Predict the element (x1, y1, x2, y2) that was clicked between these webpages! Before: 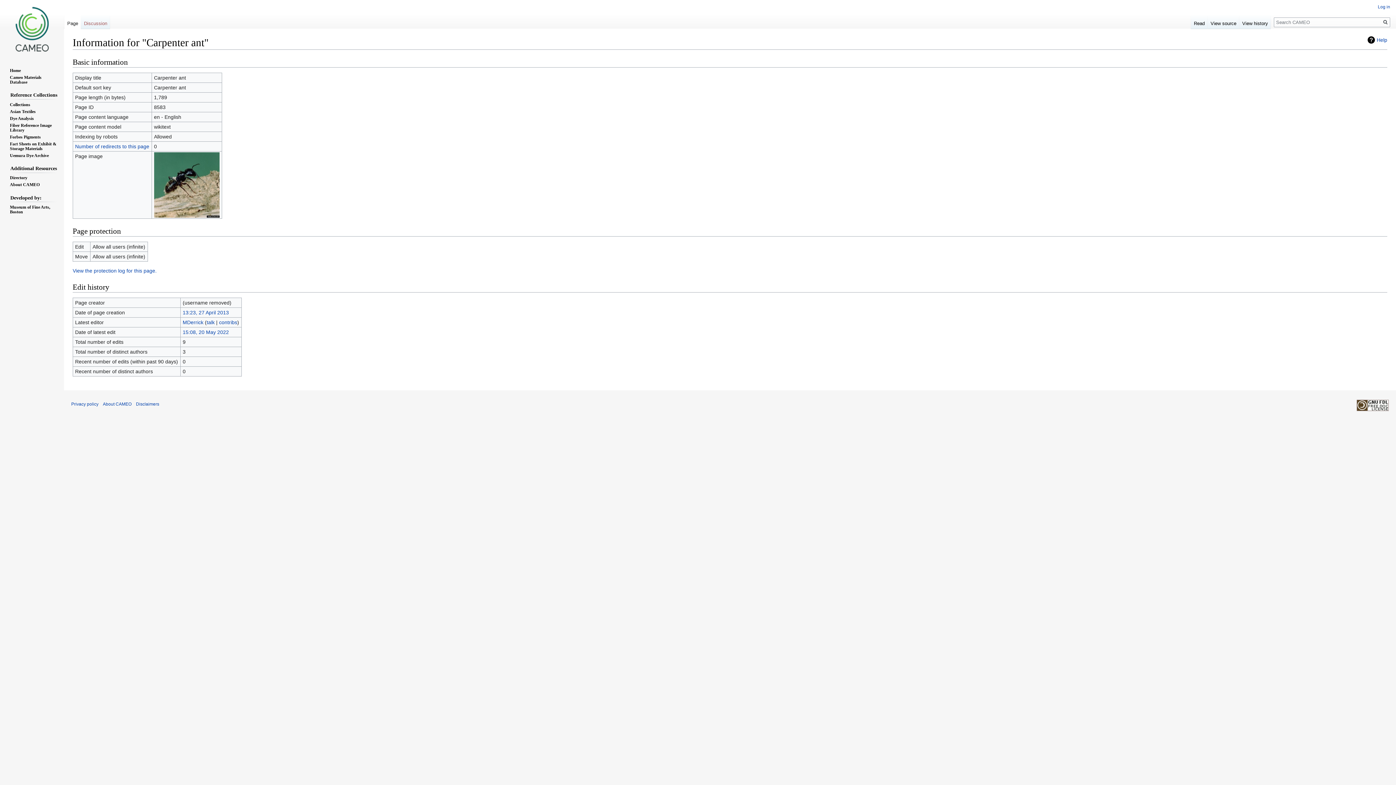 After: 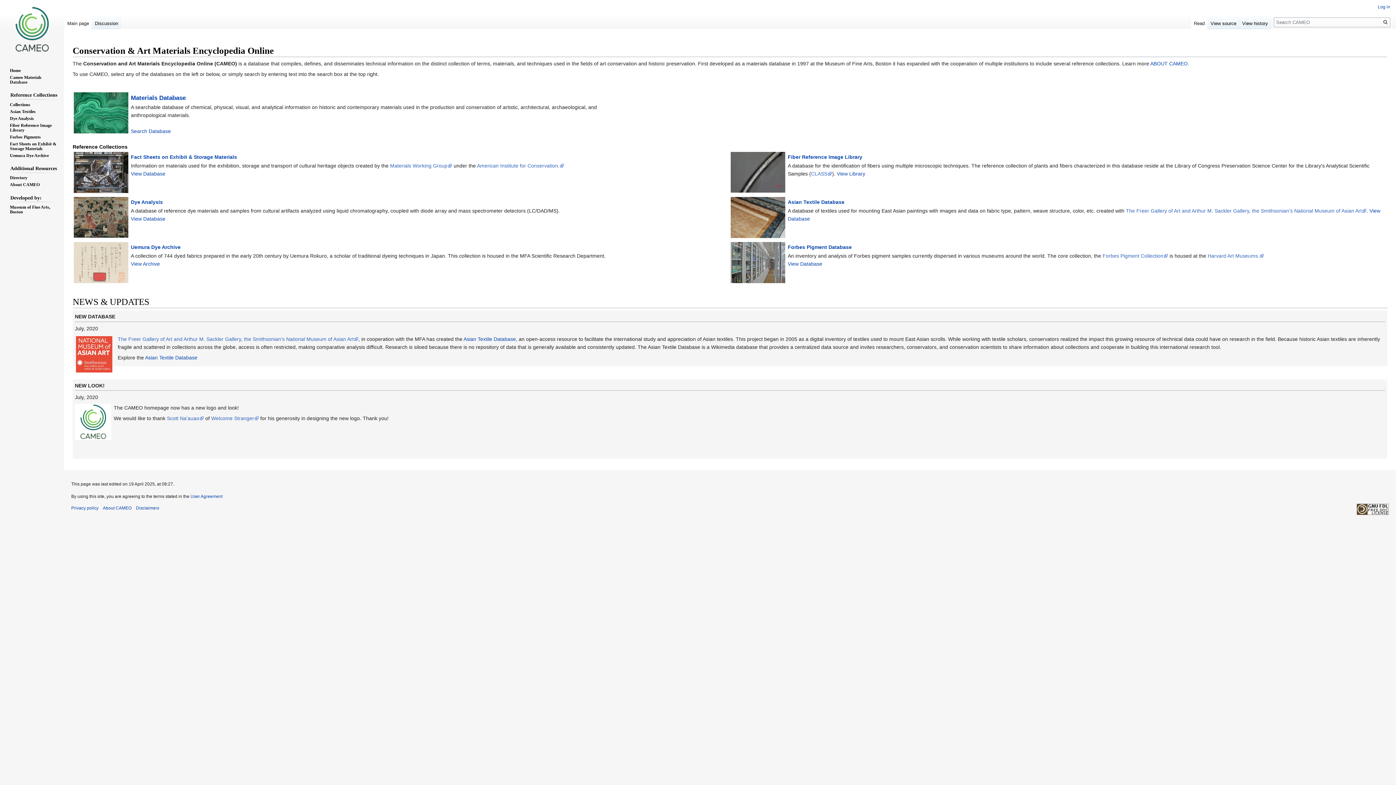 Action: label: Home bbox: (9, 67, 20, 73)